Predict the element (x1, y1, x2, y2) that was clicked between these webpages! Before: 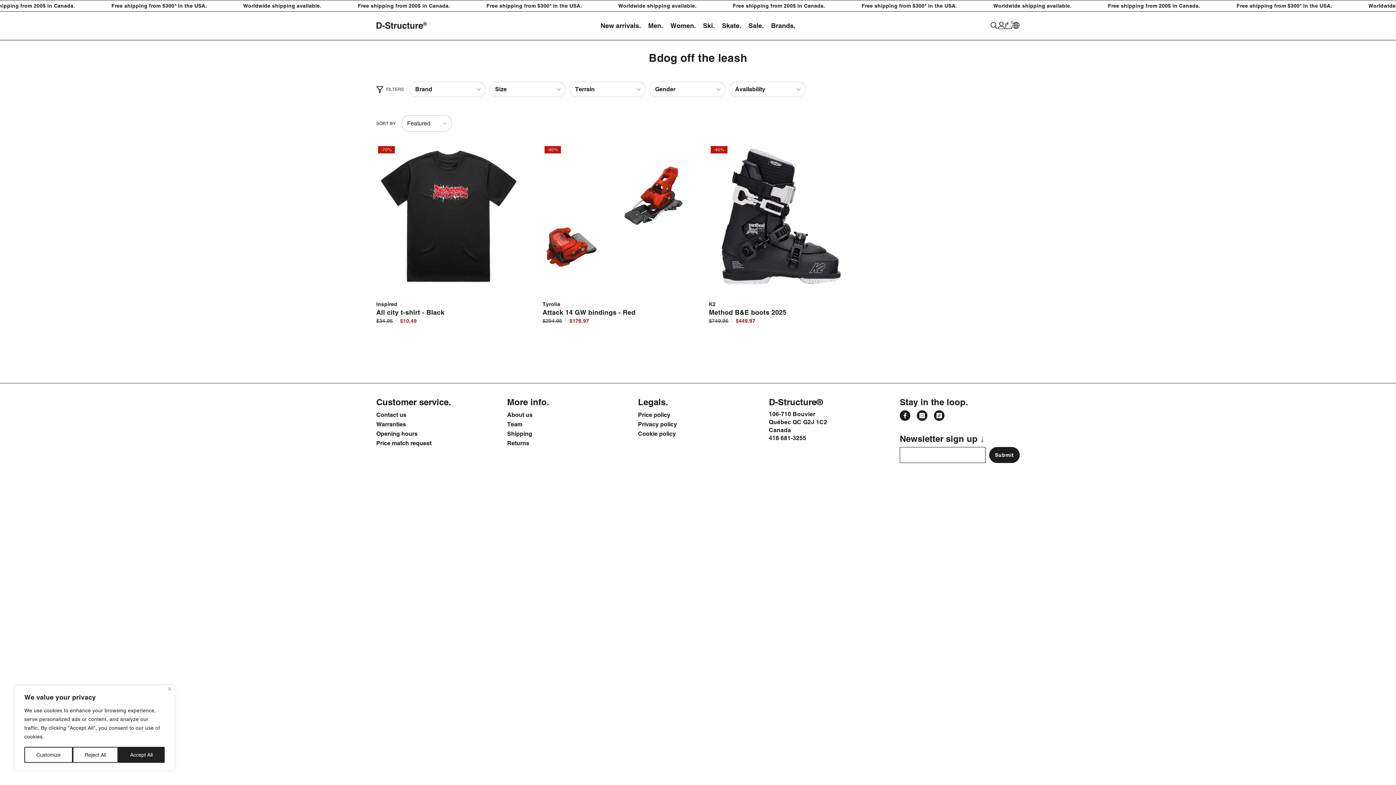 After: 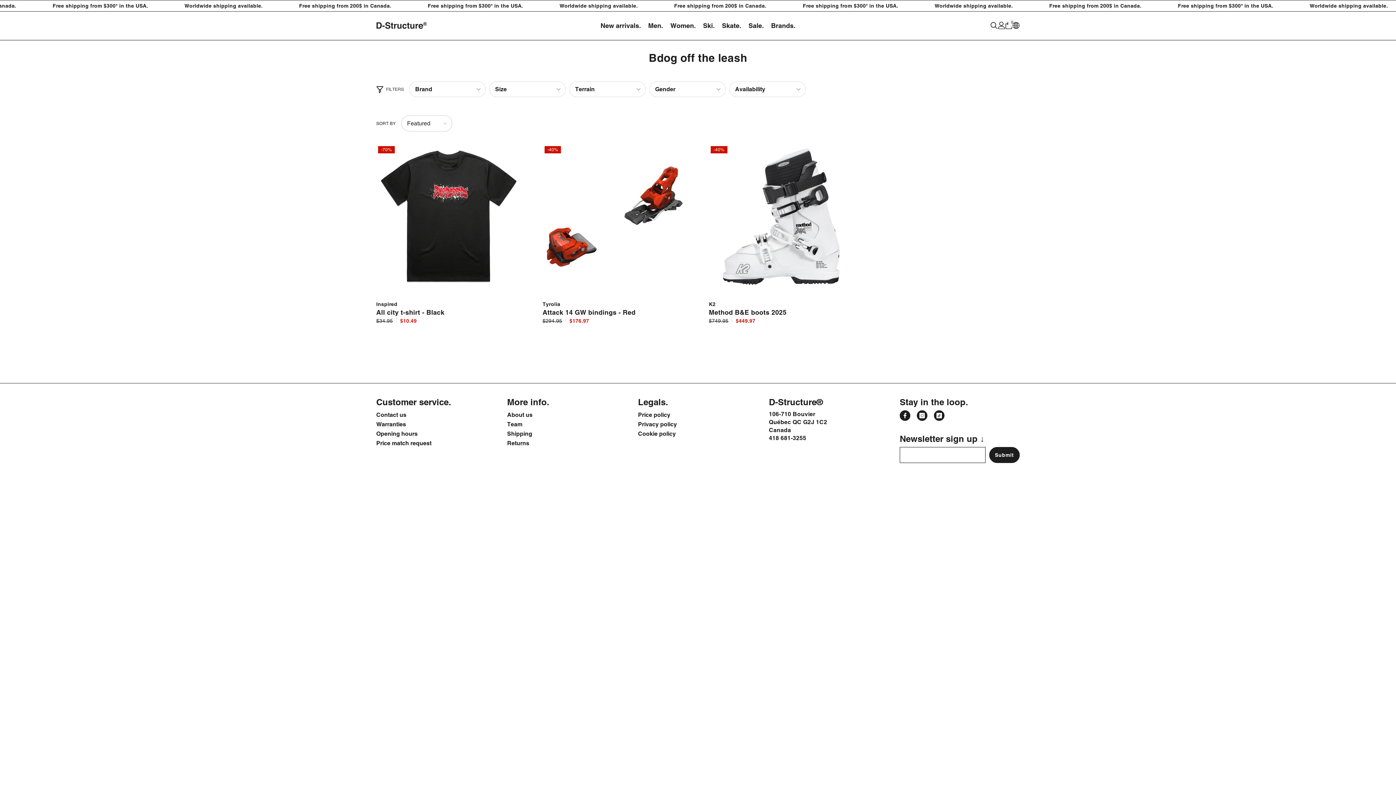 Action: bbox: (118, 747, 164, 763) label: Accept All